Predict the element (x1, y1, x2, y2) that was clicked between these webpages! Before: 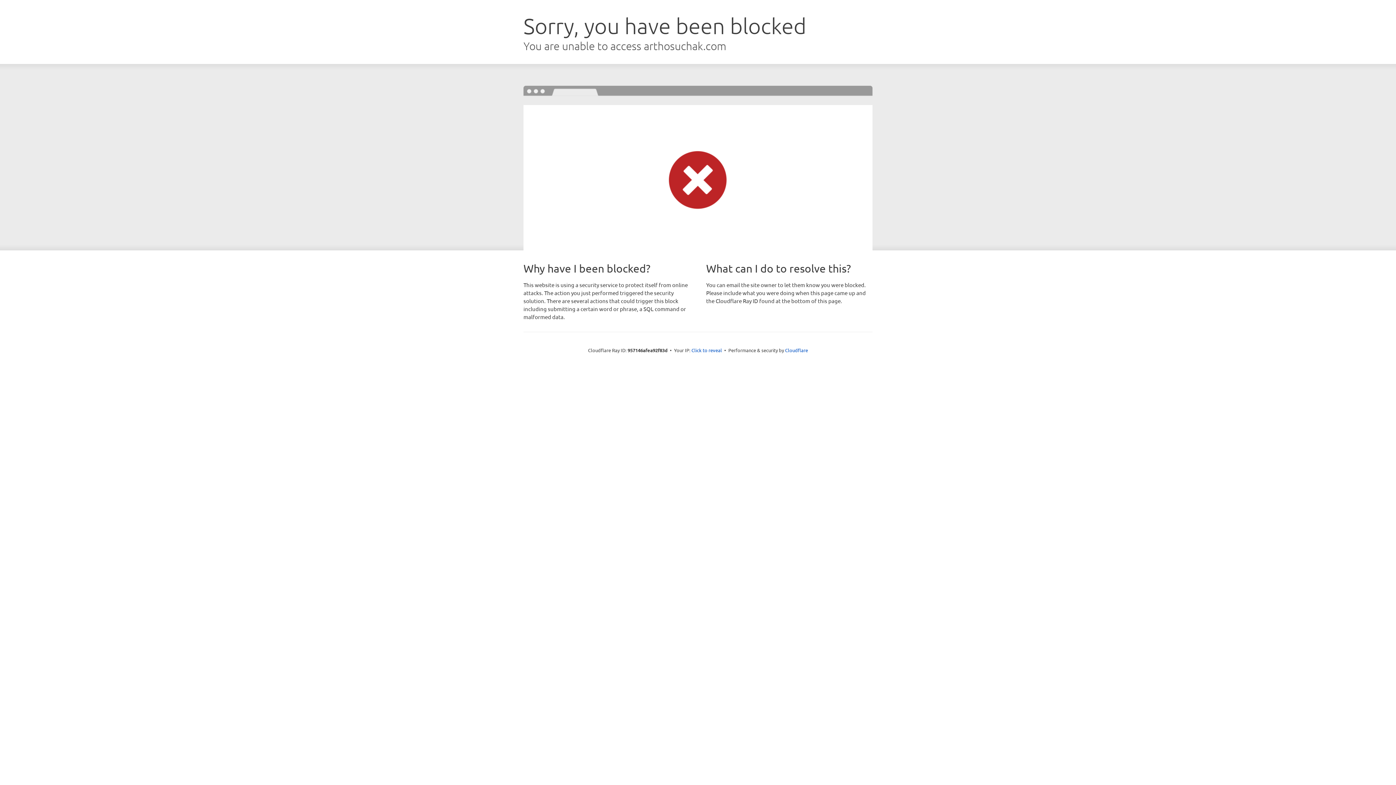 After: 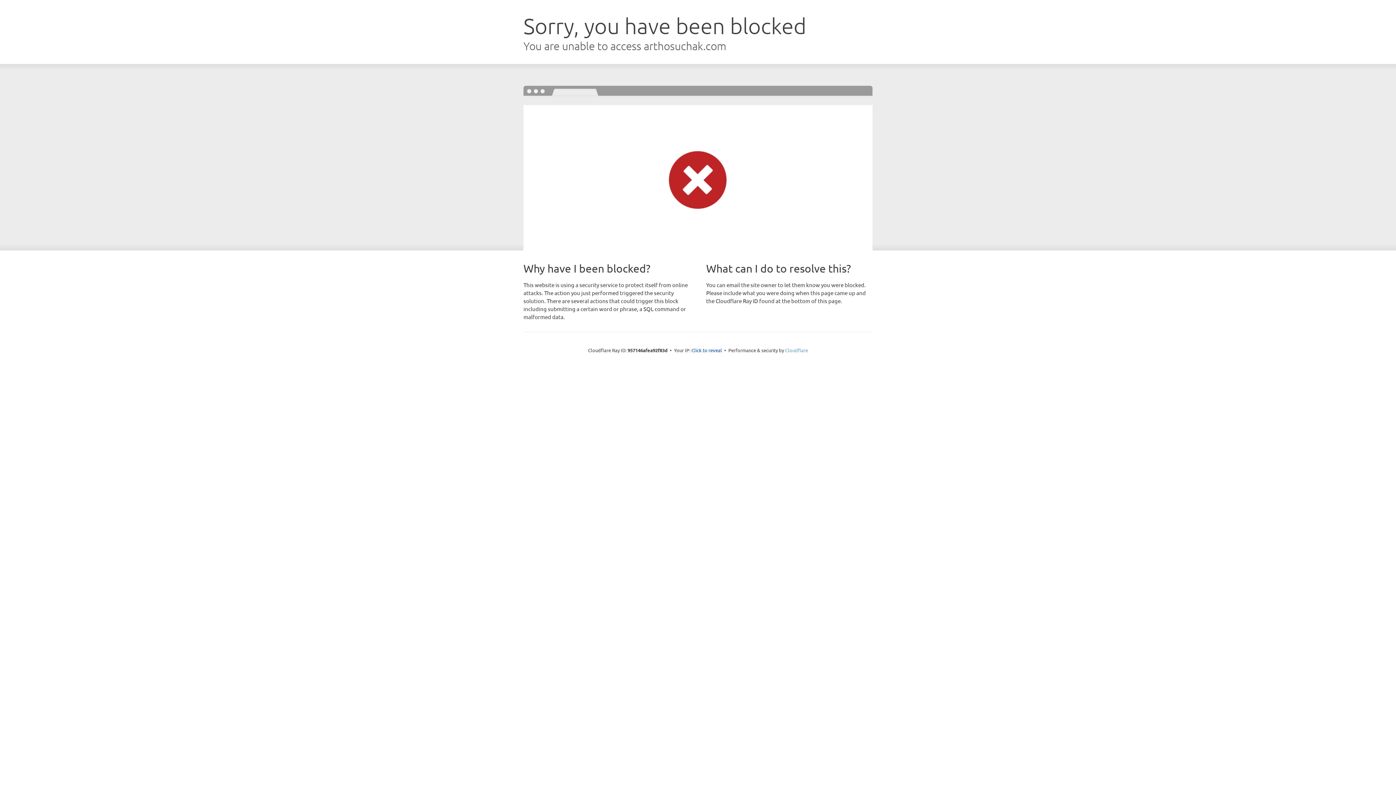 Action: bbox: (785, 347, 808, 353) label: Cloudflare